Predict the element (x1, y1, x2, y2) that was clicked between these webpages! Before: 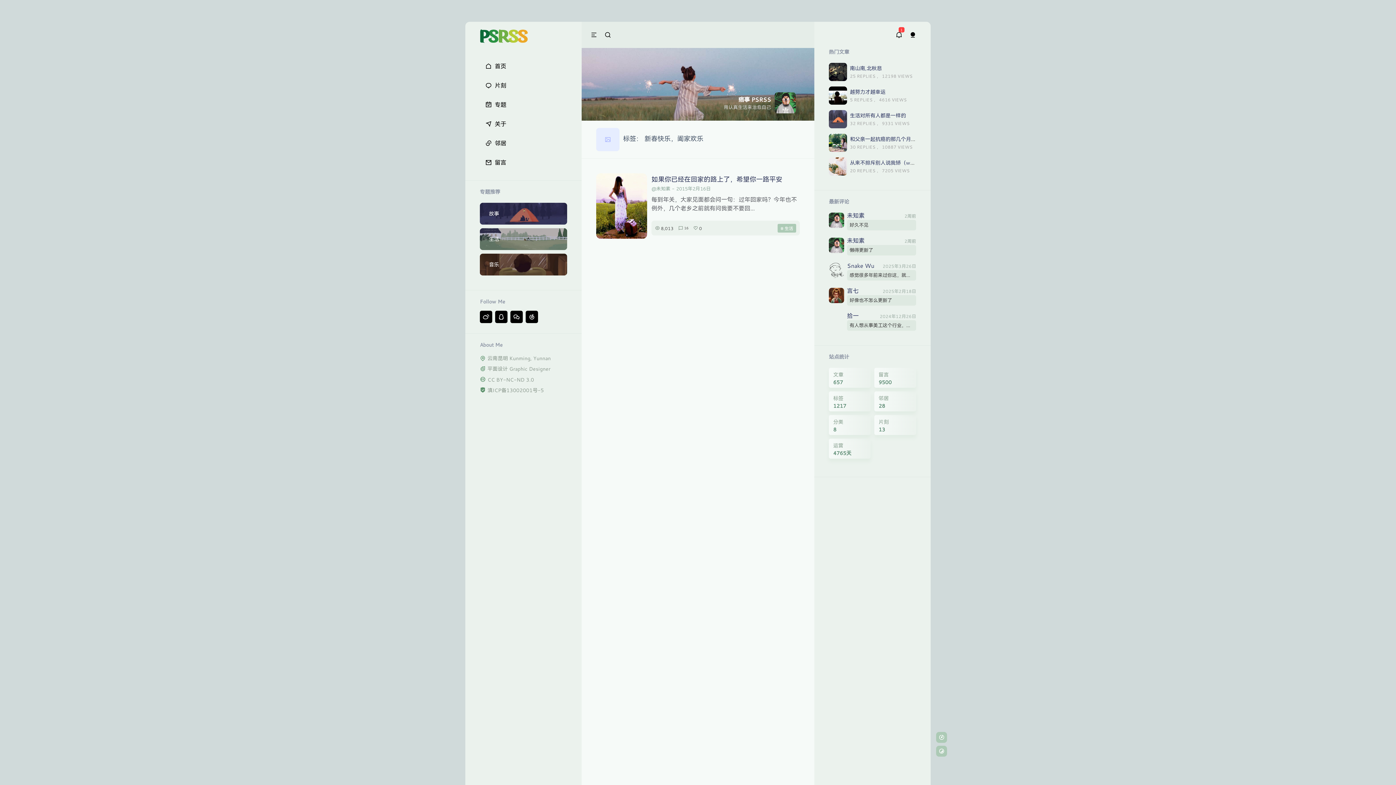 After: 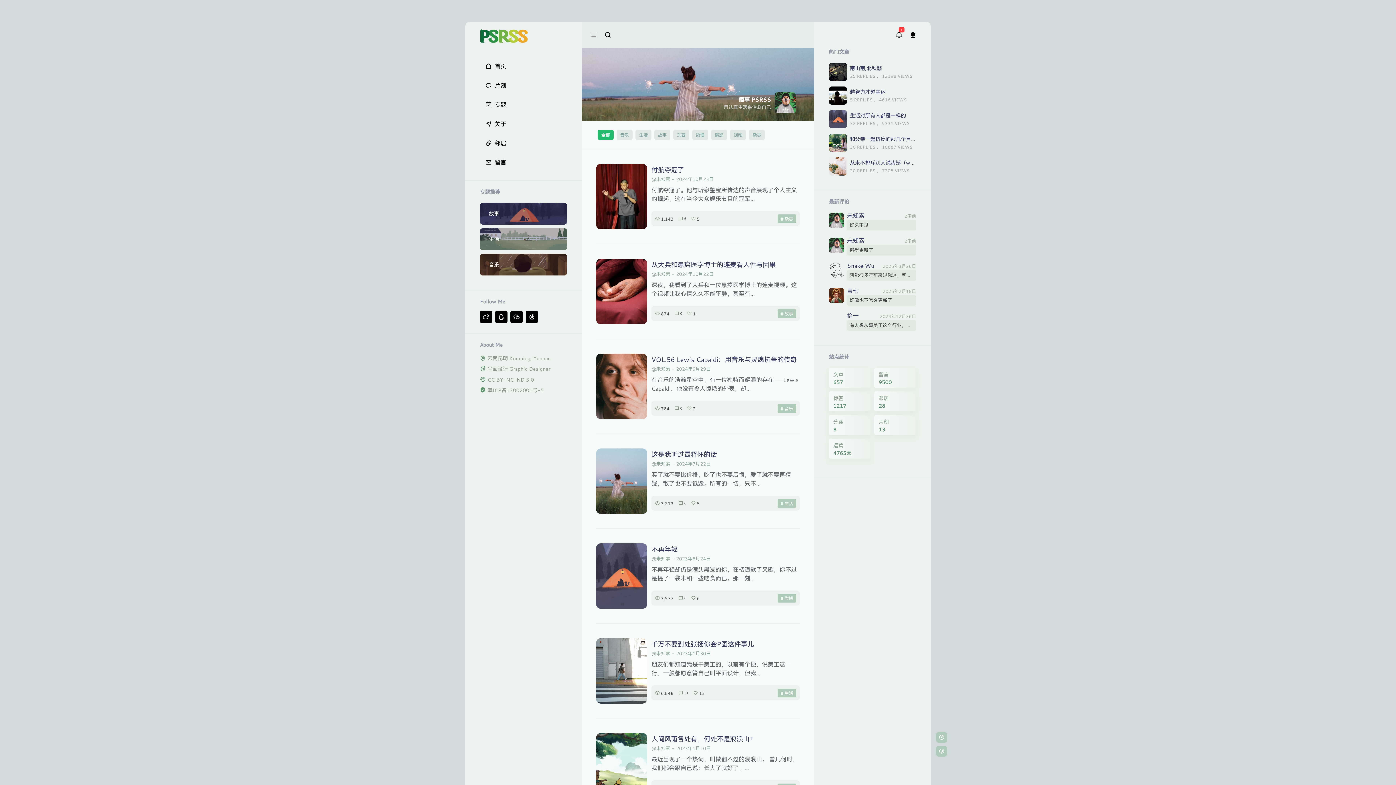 Action: bbox: (847, 212, 916, 220) label: 未知素